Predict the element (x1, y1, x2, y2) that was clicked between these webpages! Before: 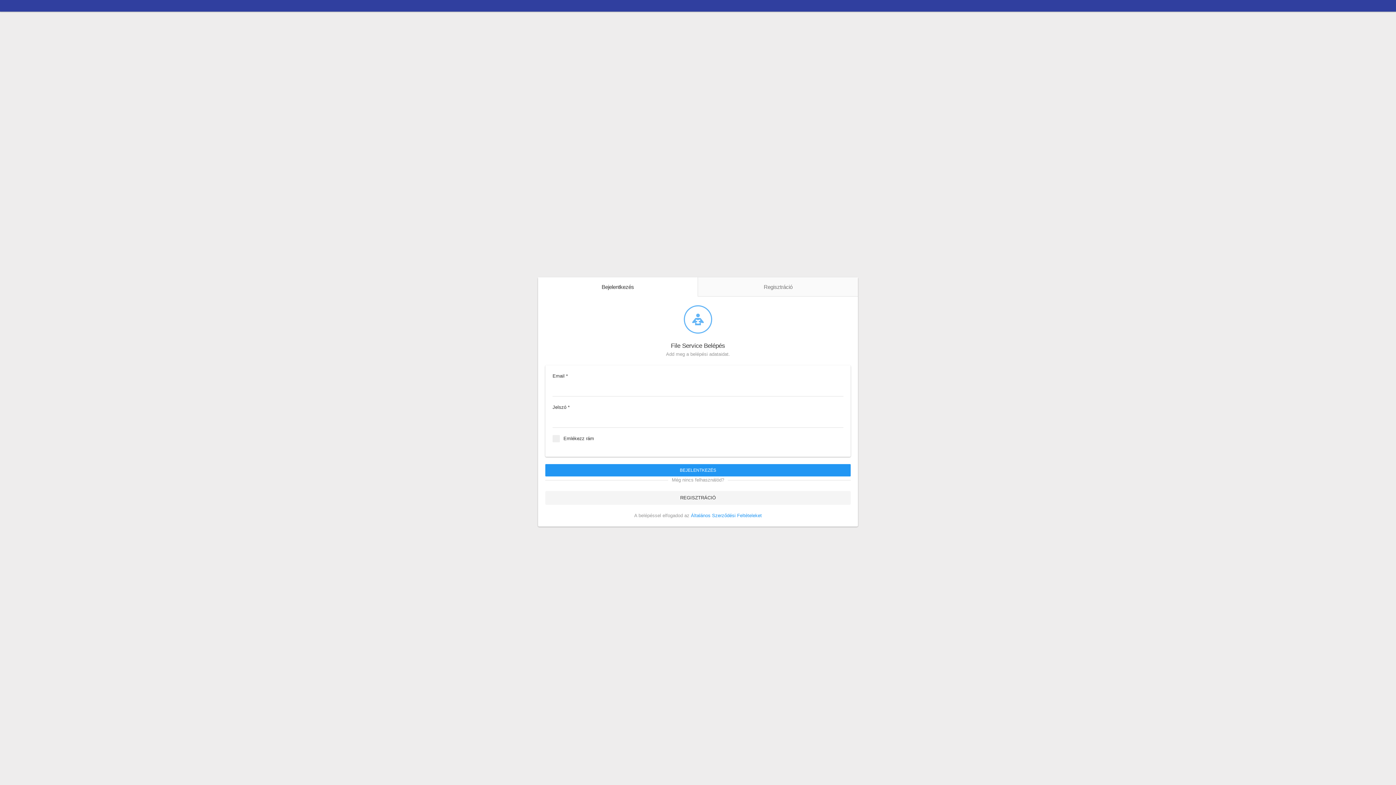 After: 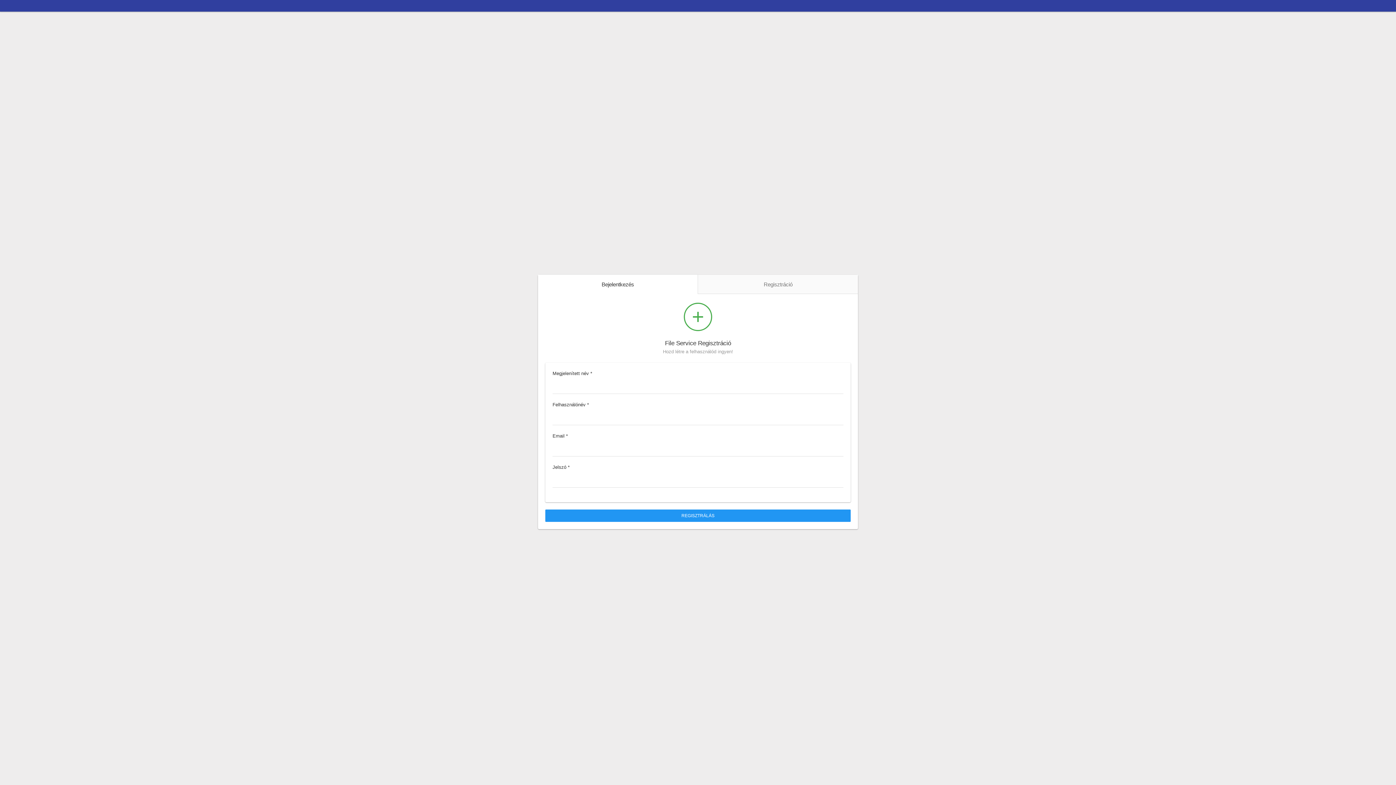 Action: bbox: (545, 491, 850, 505) label: REGISZTRÁCIÓ